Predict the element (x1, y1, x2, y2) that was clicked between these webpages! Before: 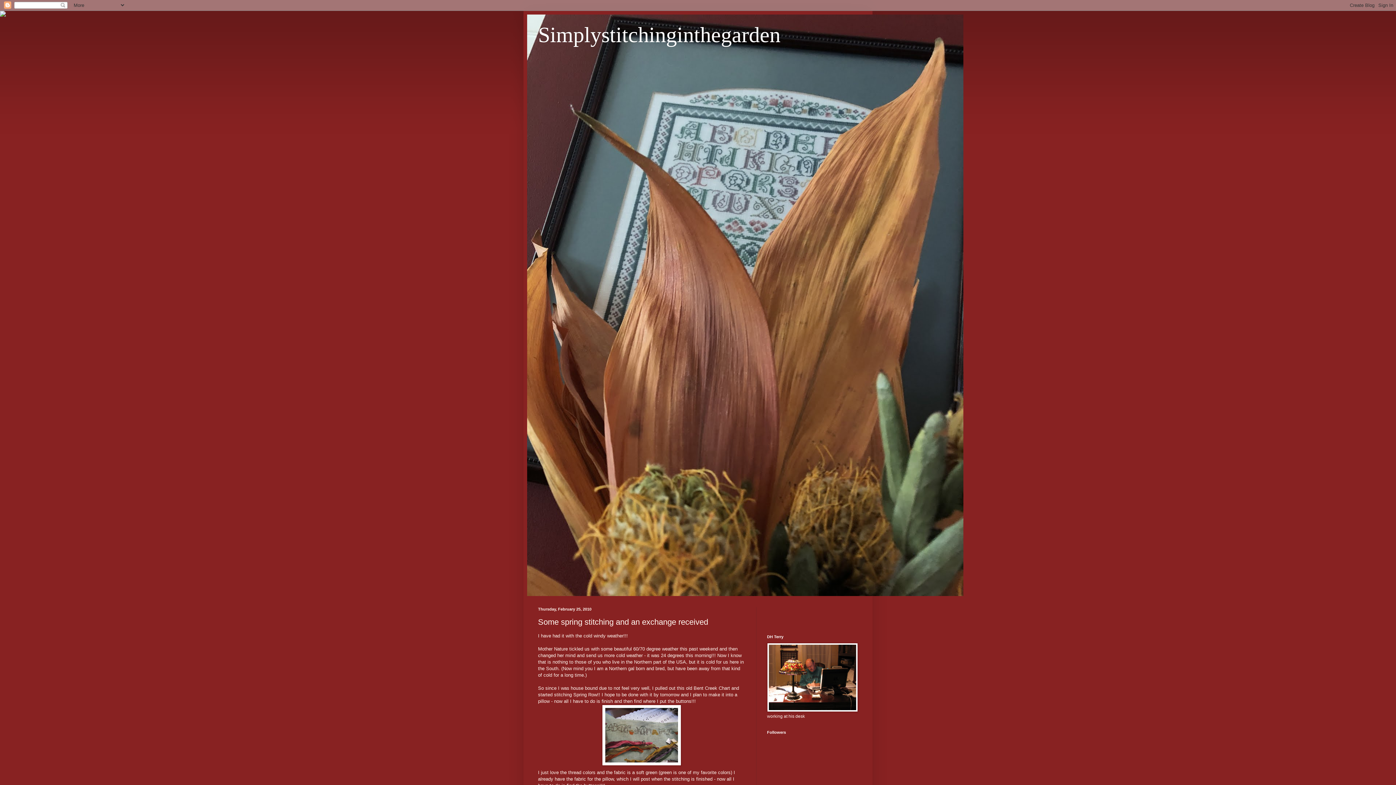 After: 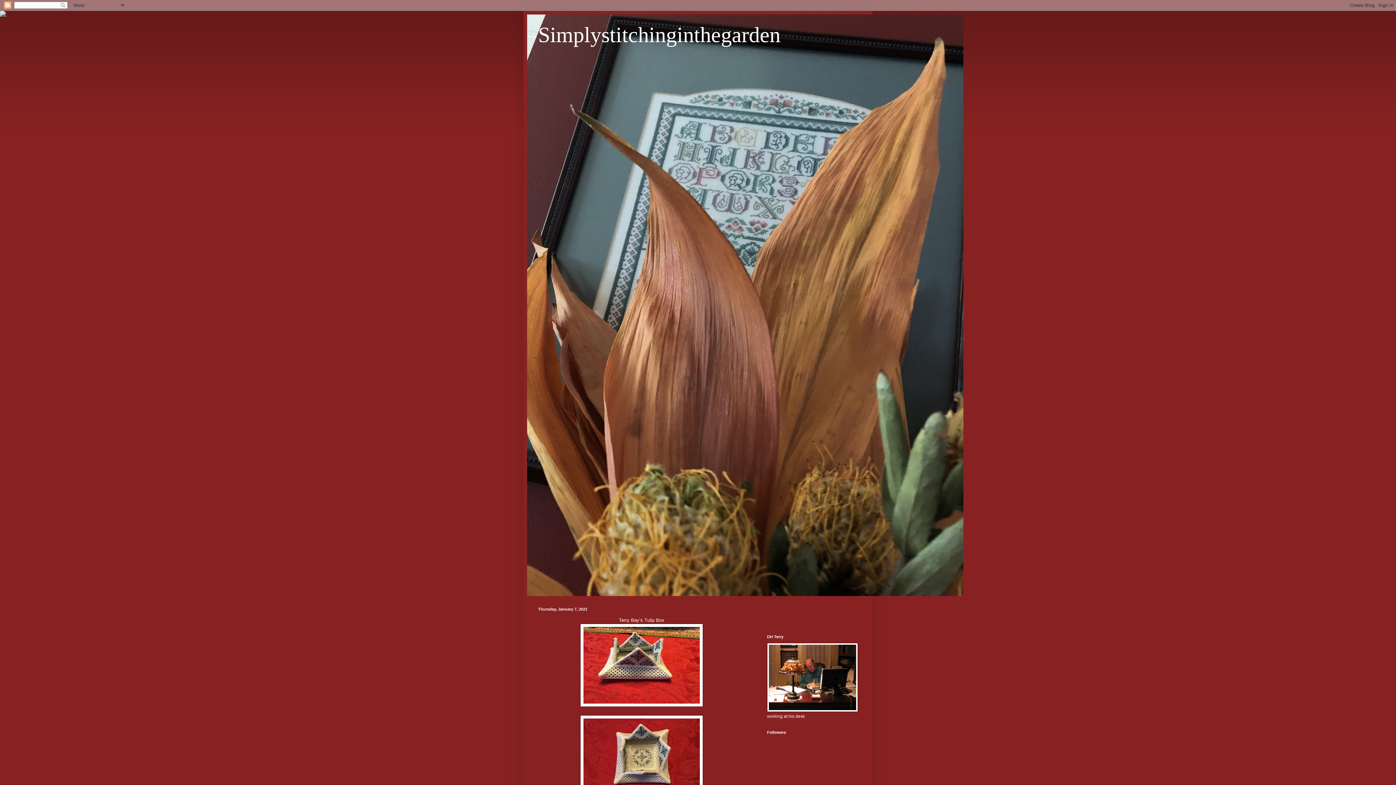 Action: label: Simplystitchinginthegarden bbox: (538, 22, 780, 46)